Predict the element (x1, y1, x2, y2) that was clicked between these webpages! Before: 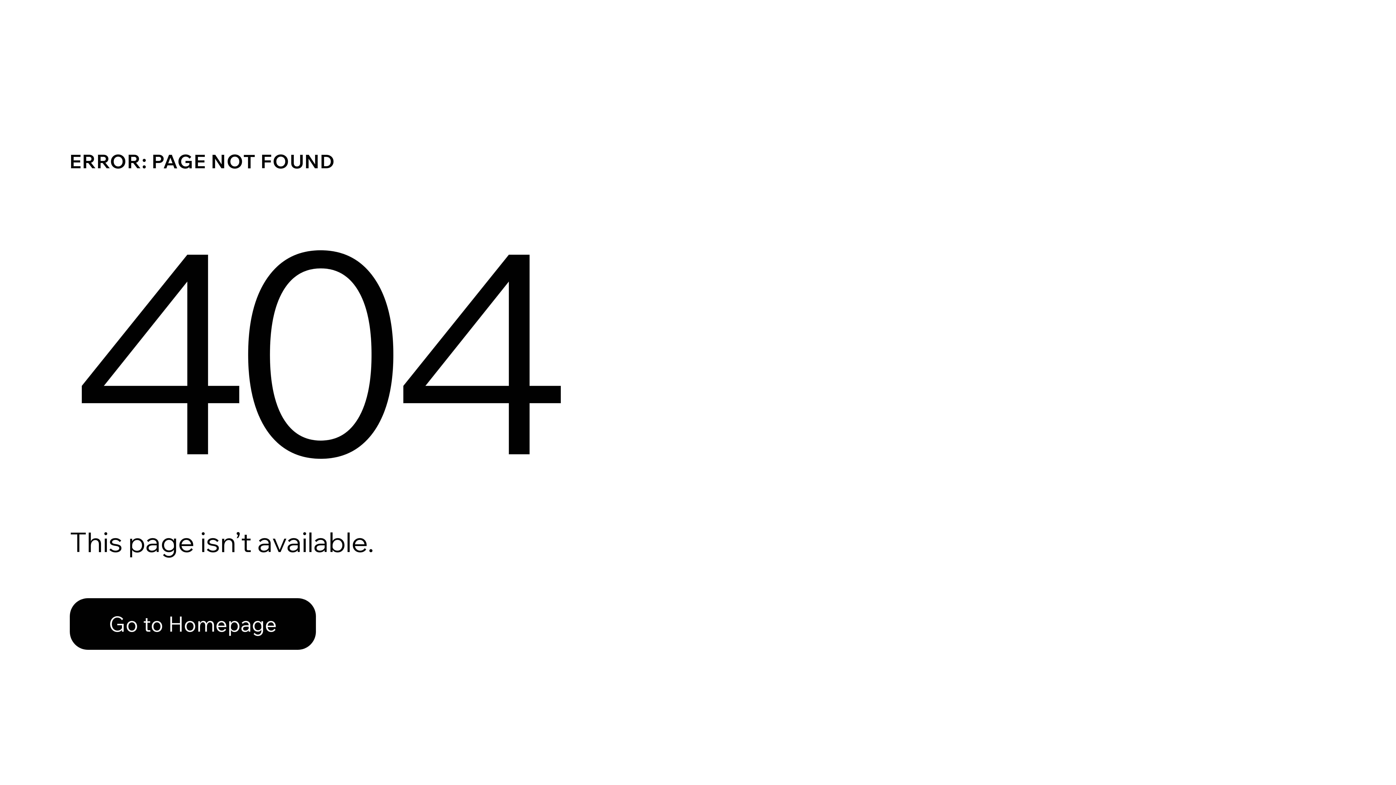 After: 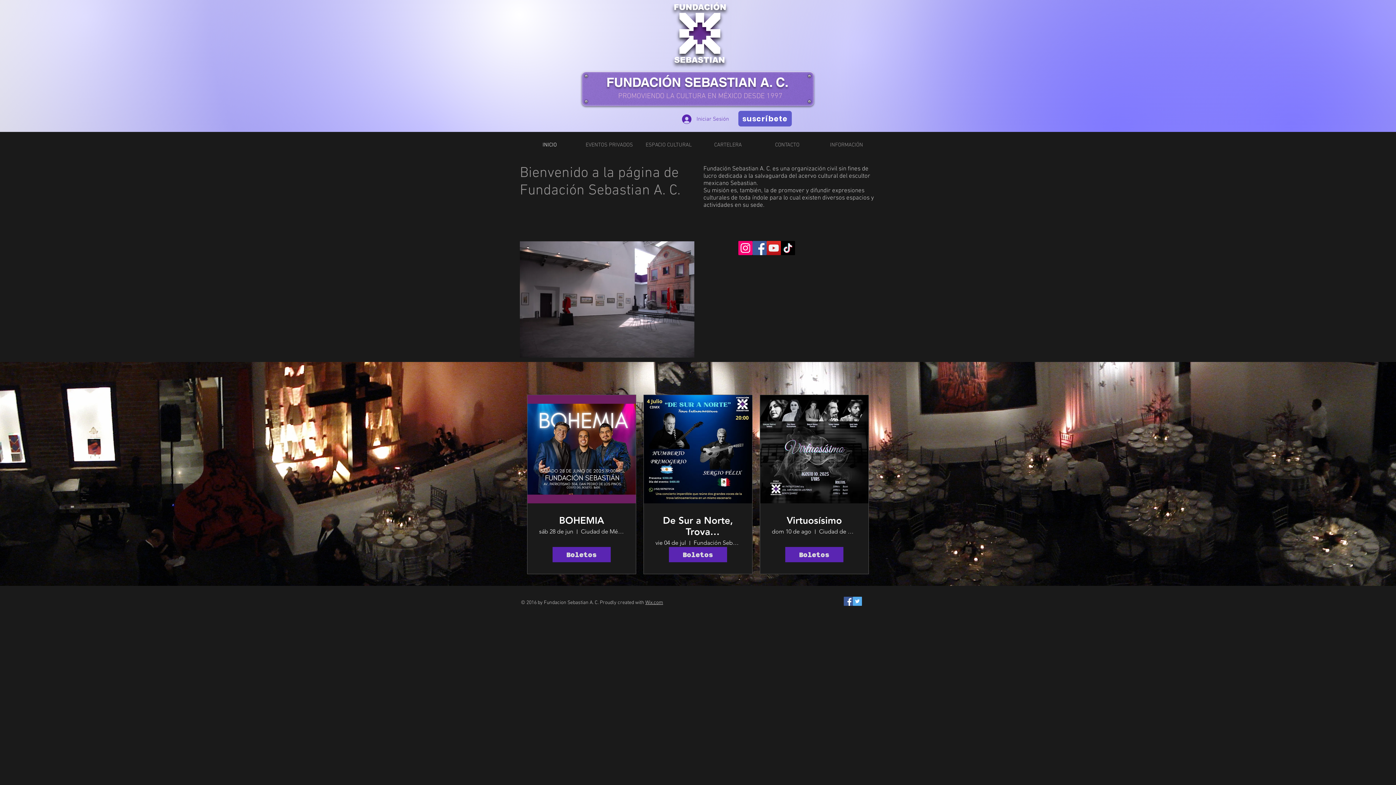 Action: bbox: (69, 598, 316, 650) label: Go to Homepage